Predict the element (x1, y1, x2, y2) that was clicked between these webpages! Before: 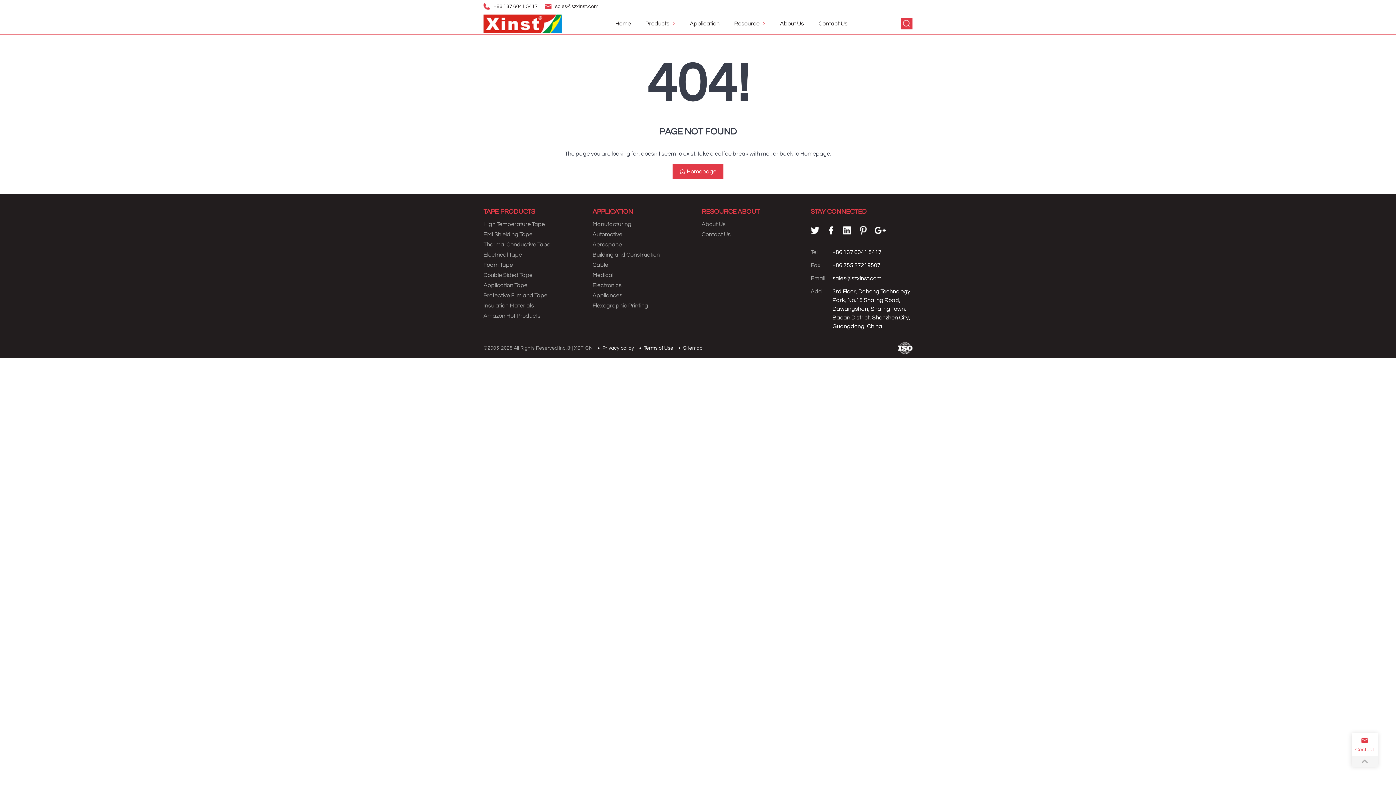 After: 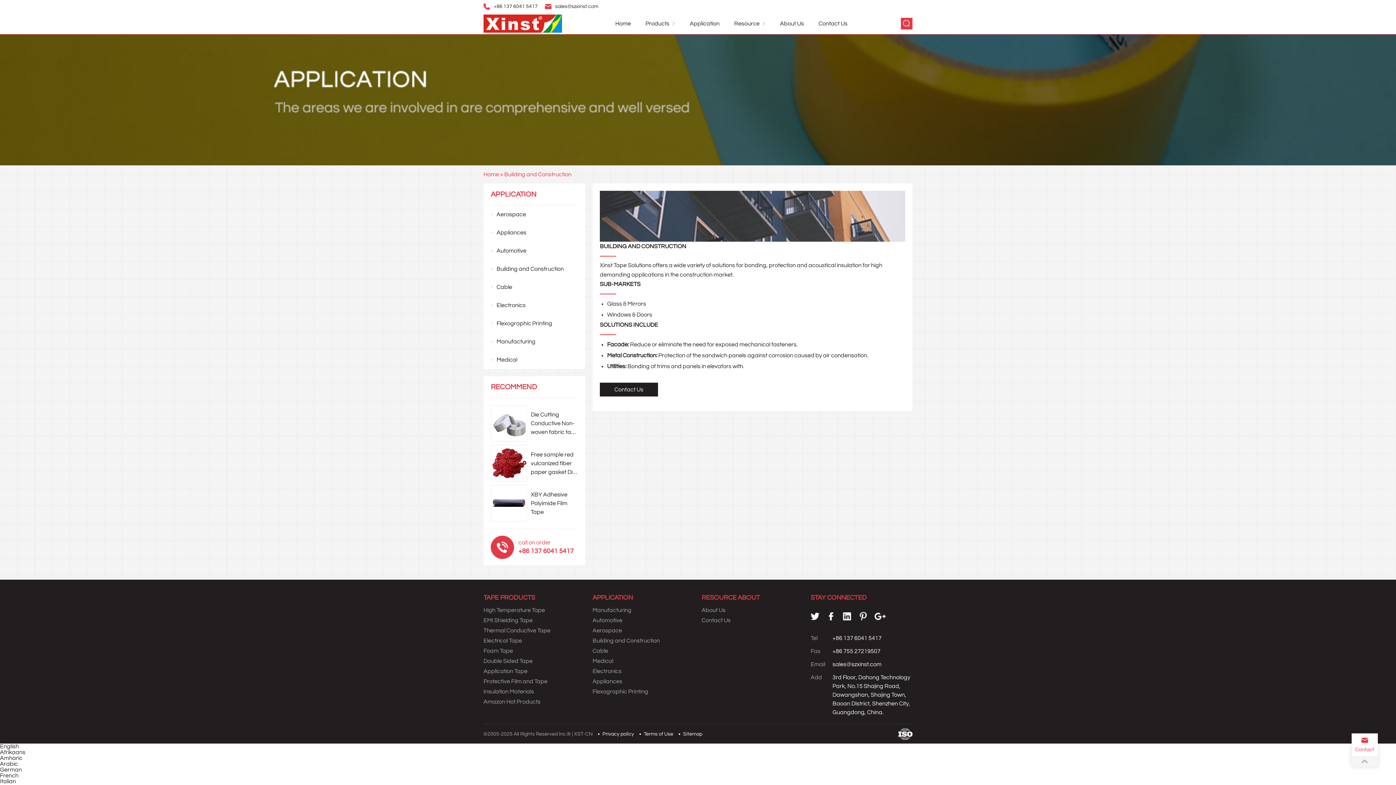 Action: bbox: (592, 252, 660, 257) label: Building and Construction